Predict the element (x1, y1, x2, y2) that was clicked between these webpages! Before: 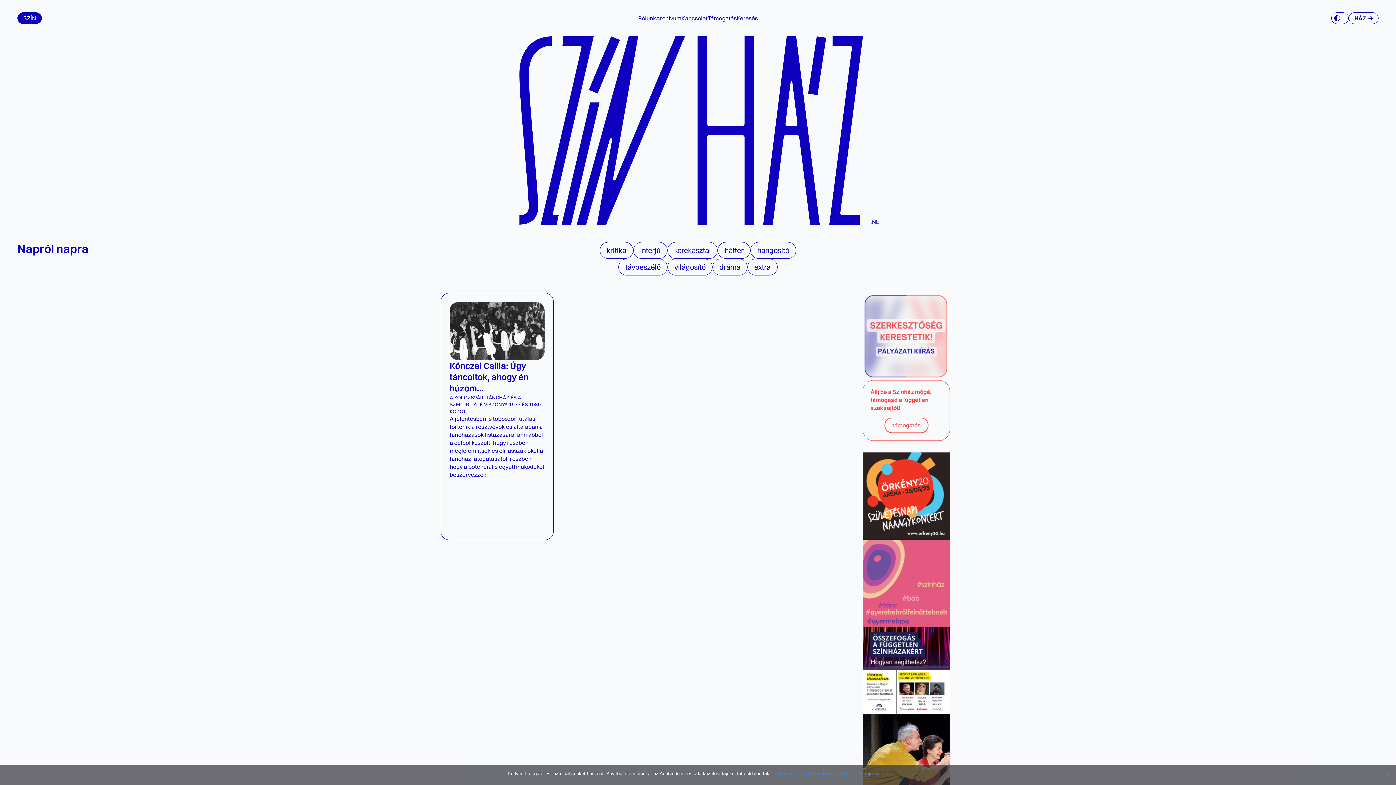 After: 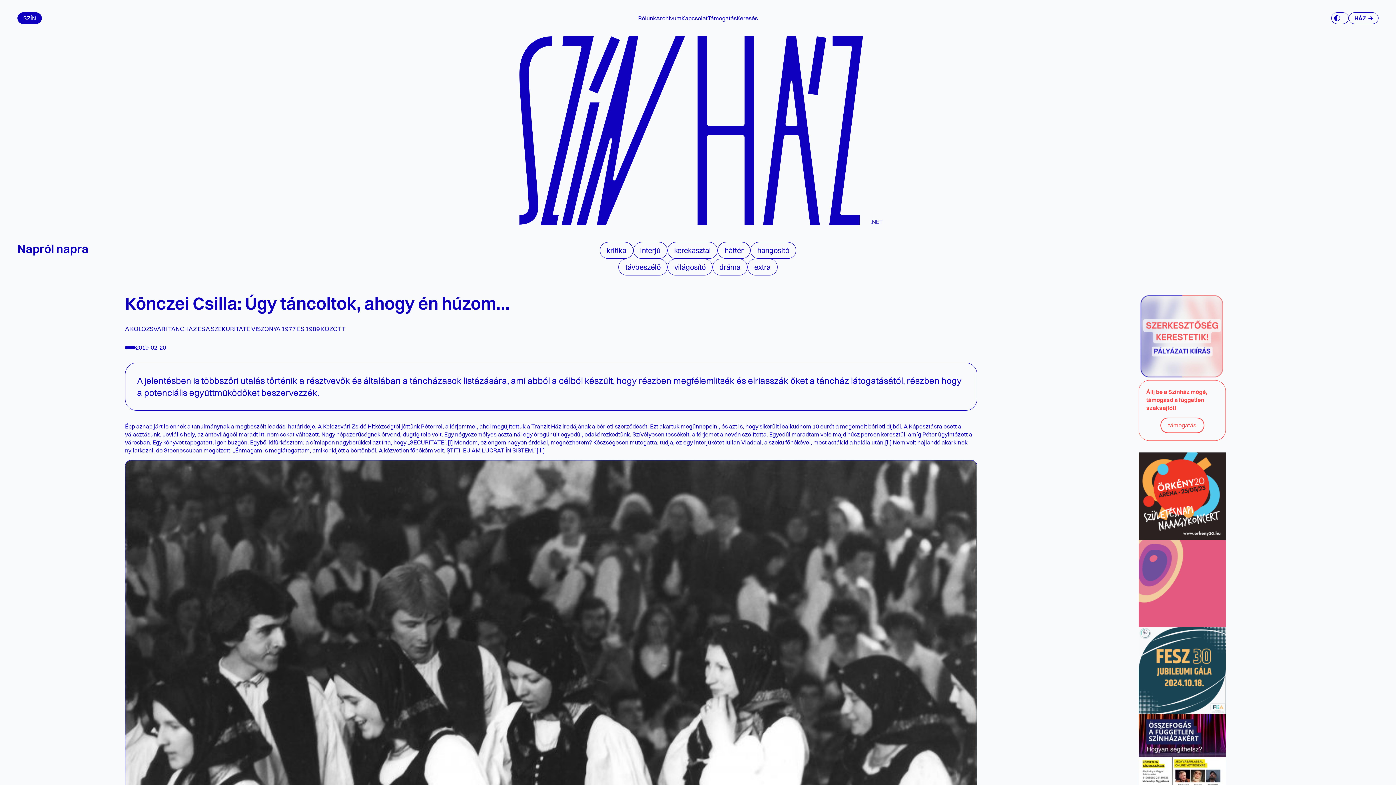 Action: label: Könczei Csilla: Úgy táncoltok, ahogy én húzom…
A KOLOZSVÁRI TÁNCHÁZ ÉS A SZEKURITÁTÉ VISZONYA 1977 ÉS 1989 KÖZÖTT

A jelentésben is többszöri utalás történik a résztvevők és általában a táncházasok listázására, ami abból a célból készült, hogy részben megfélemlítsék és elriasszák őket a táncház látogatásától, részben hogy a potenciális együttműködőket beszervezzék. bbox: (440, 293, 553, 540)